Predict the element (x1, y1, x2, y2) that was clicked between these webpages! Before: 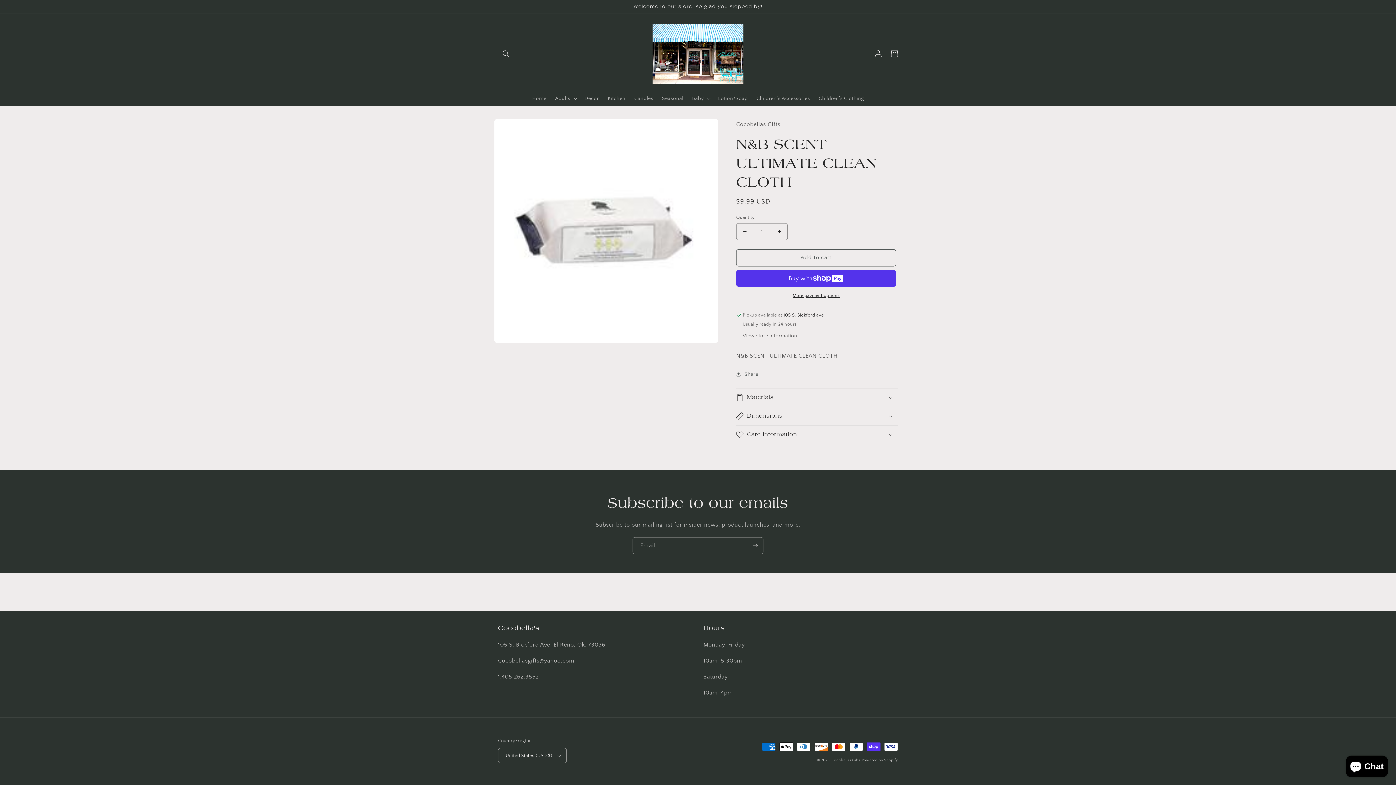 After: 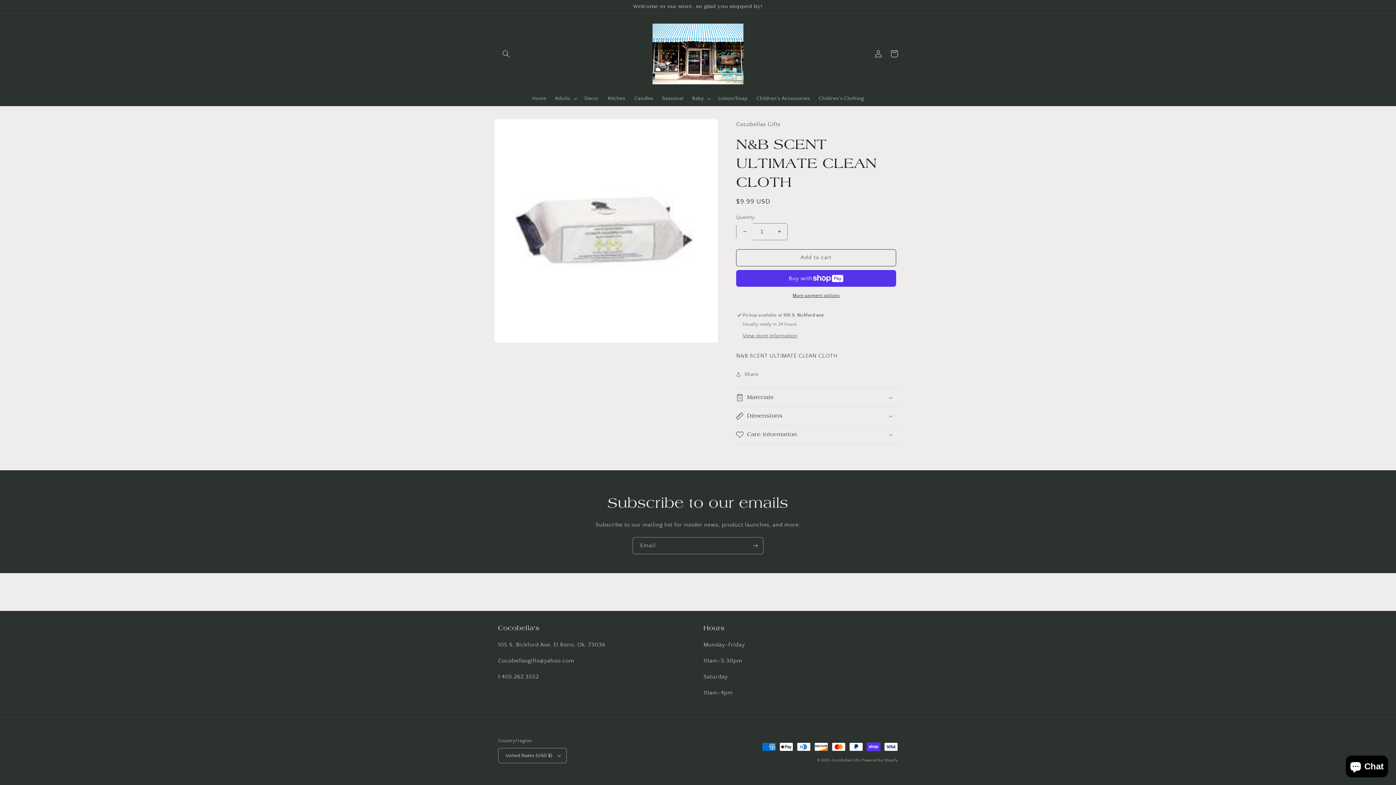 Action: bbox: (736, 223, 753, 240) label: Decrease quantity for N&amp;B SCENT ULTIMATE CLEAN CLOTH